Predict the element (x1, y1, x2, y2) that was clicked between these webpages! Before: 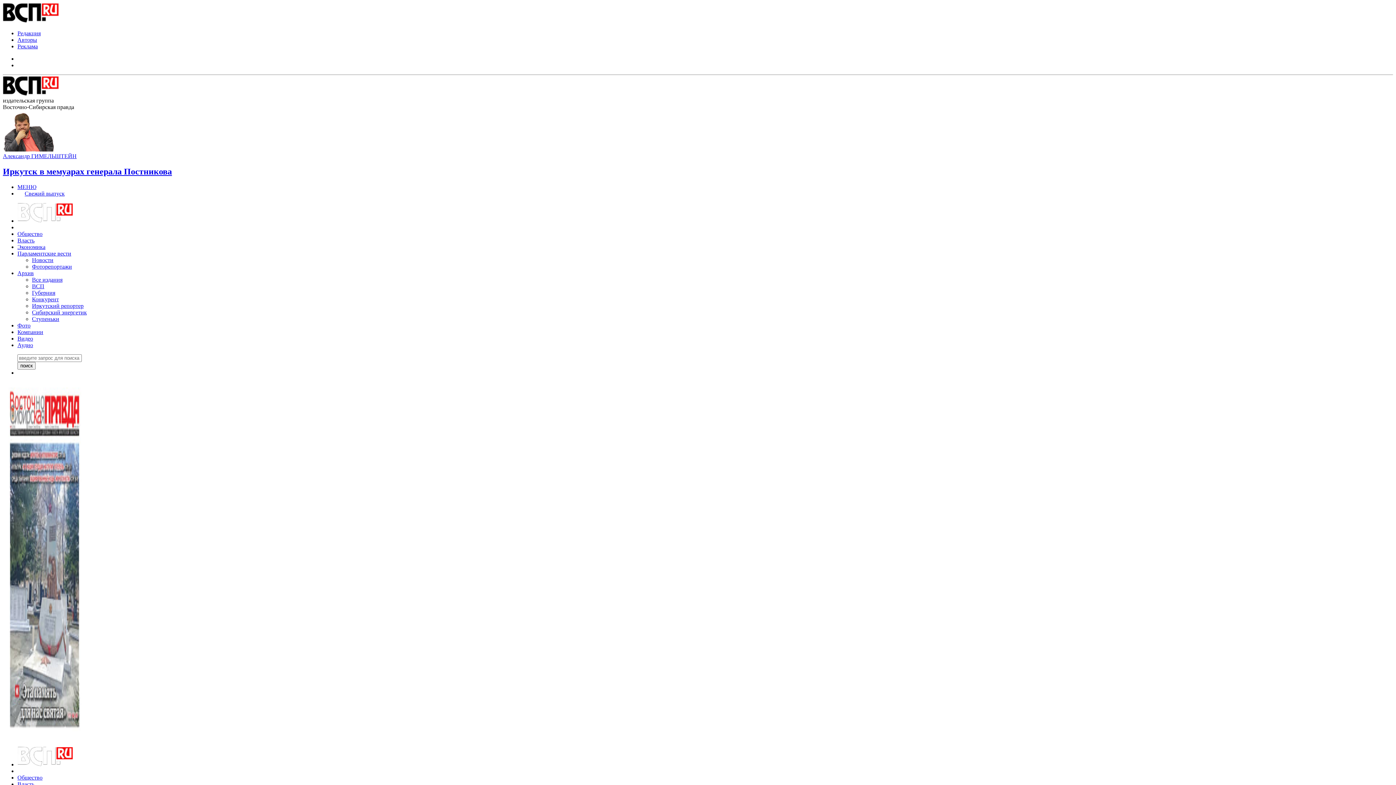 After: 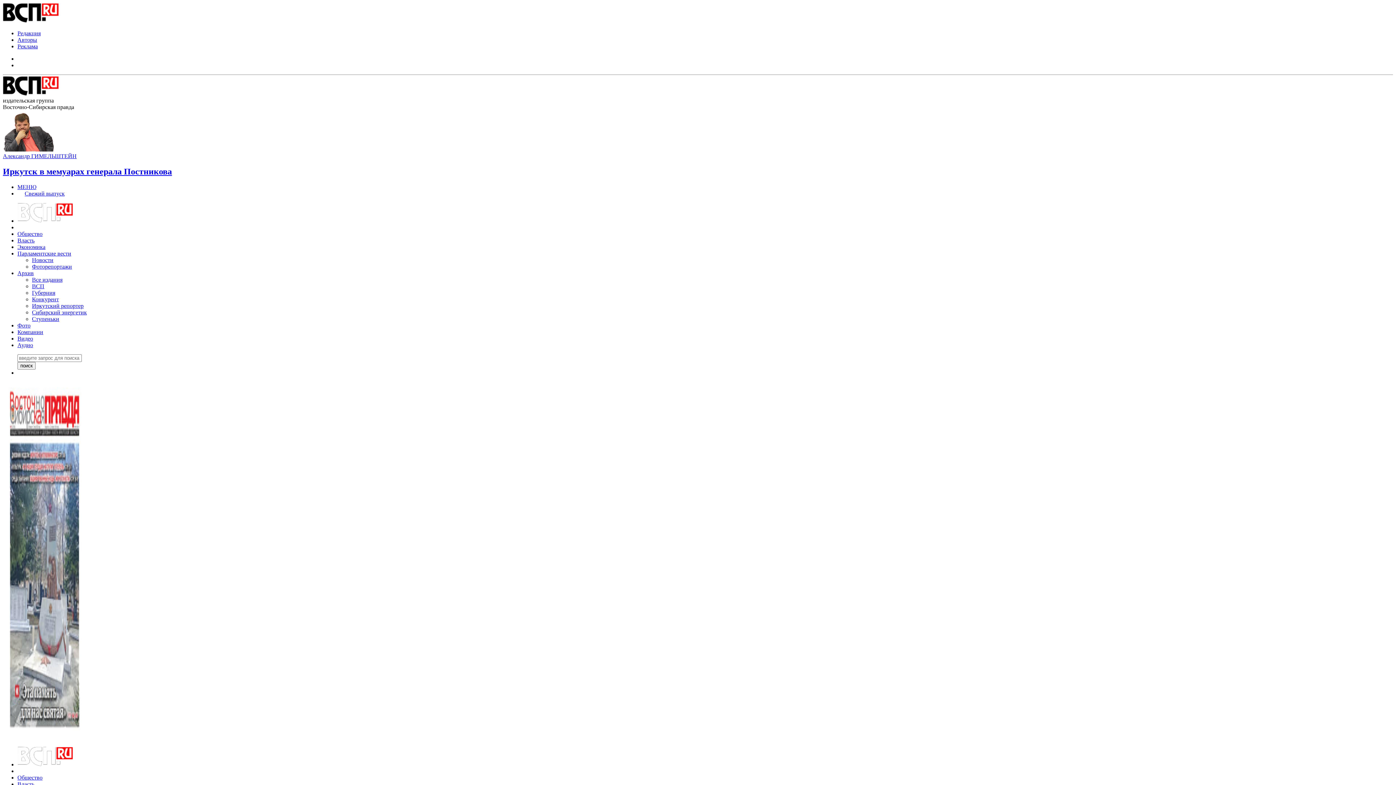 Action: bbox: (2, 153, 76, 159) label: Александр ГИМЕЛЬШТЕЙН